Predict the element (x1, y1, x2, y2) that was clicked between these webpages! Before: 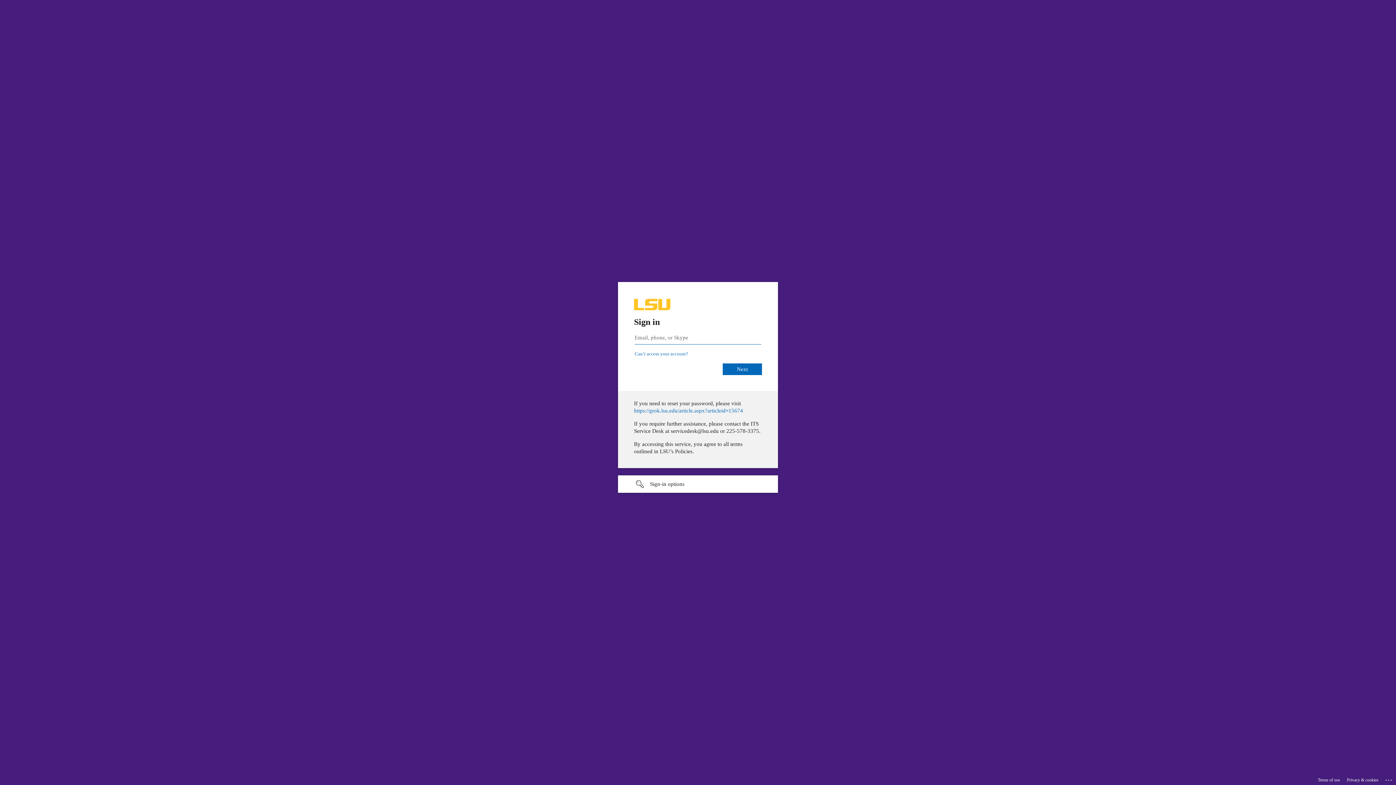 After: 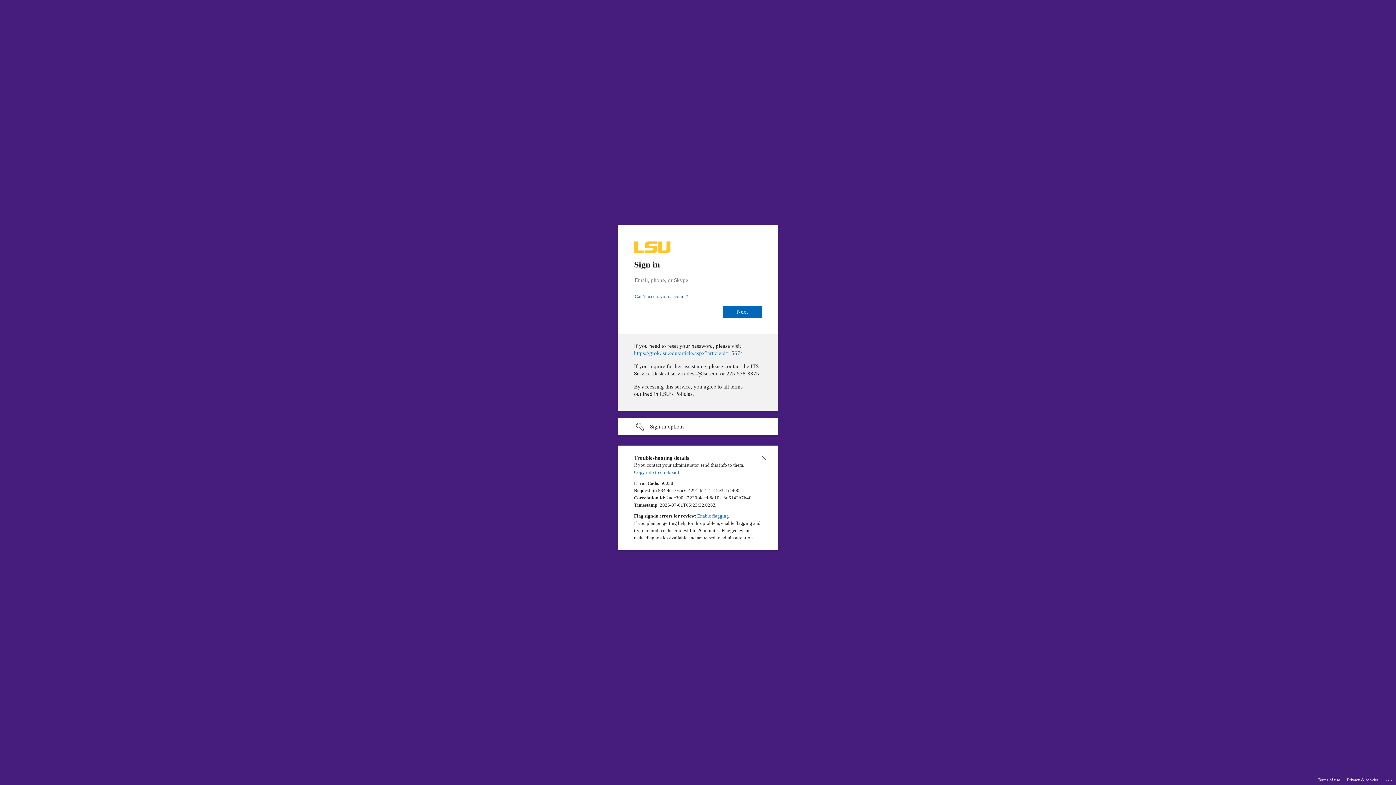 Action: label: Click here for troubleshooting information bbox: (1385, 775, 1393, 783)